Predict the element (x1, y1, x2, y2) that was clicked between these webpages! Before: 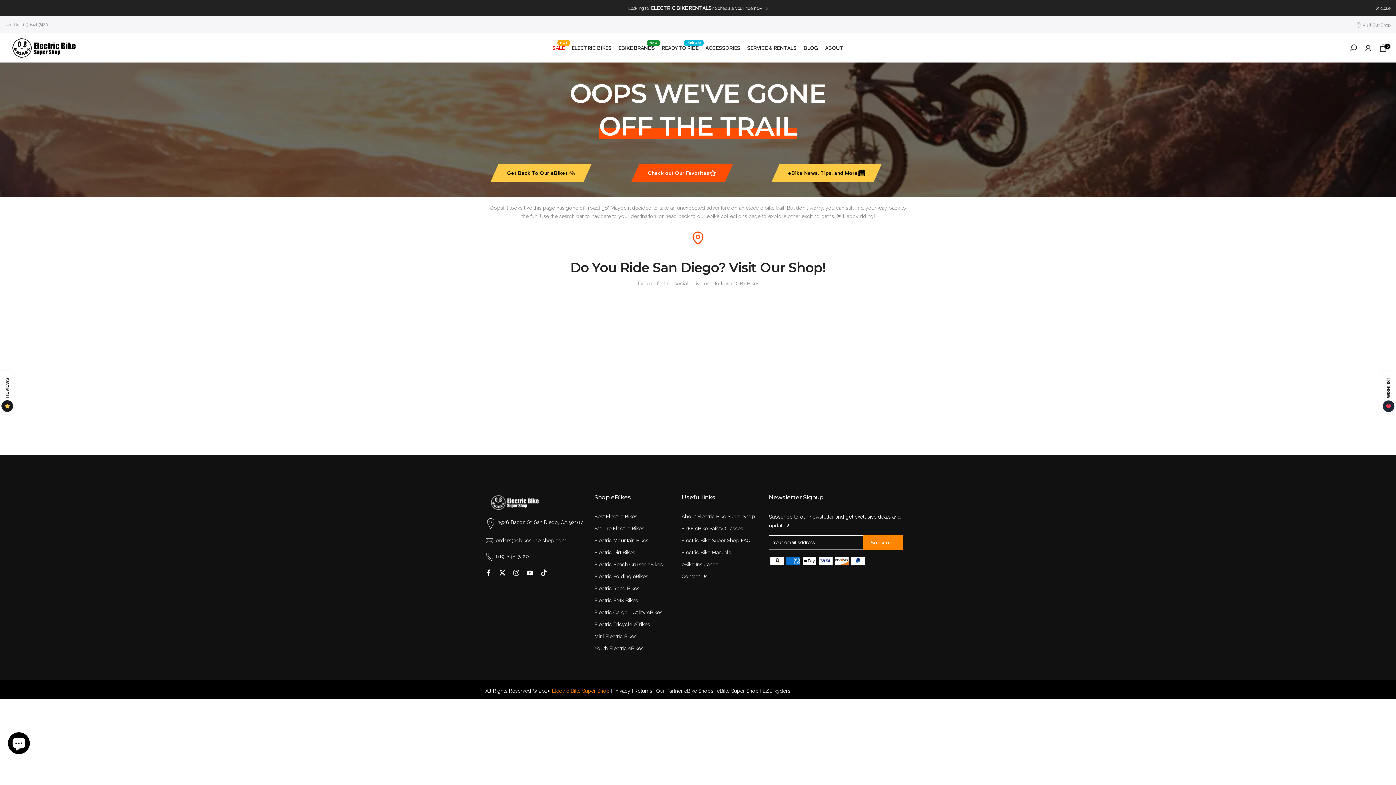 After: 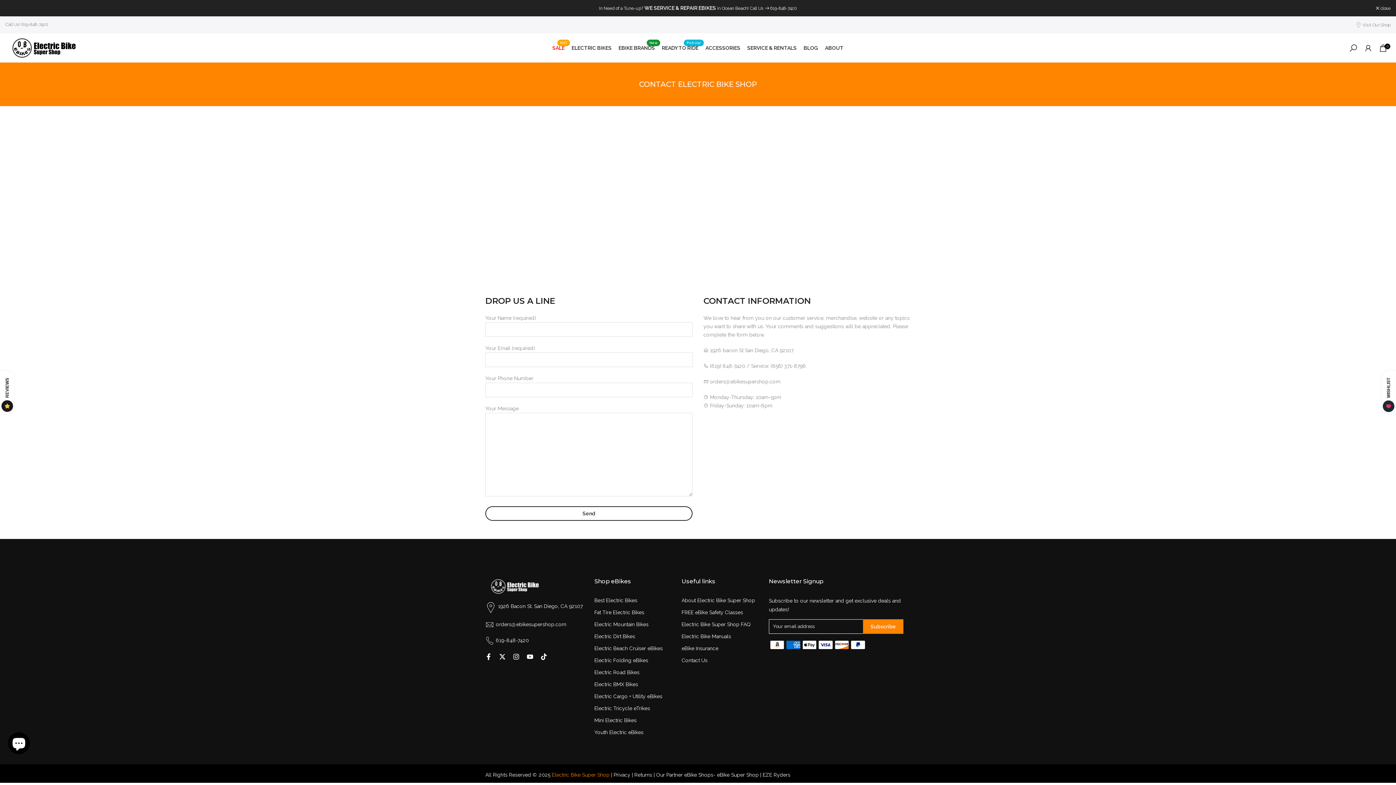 Action: label: Contact Us bbox: (681, 573, 707, 580)